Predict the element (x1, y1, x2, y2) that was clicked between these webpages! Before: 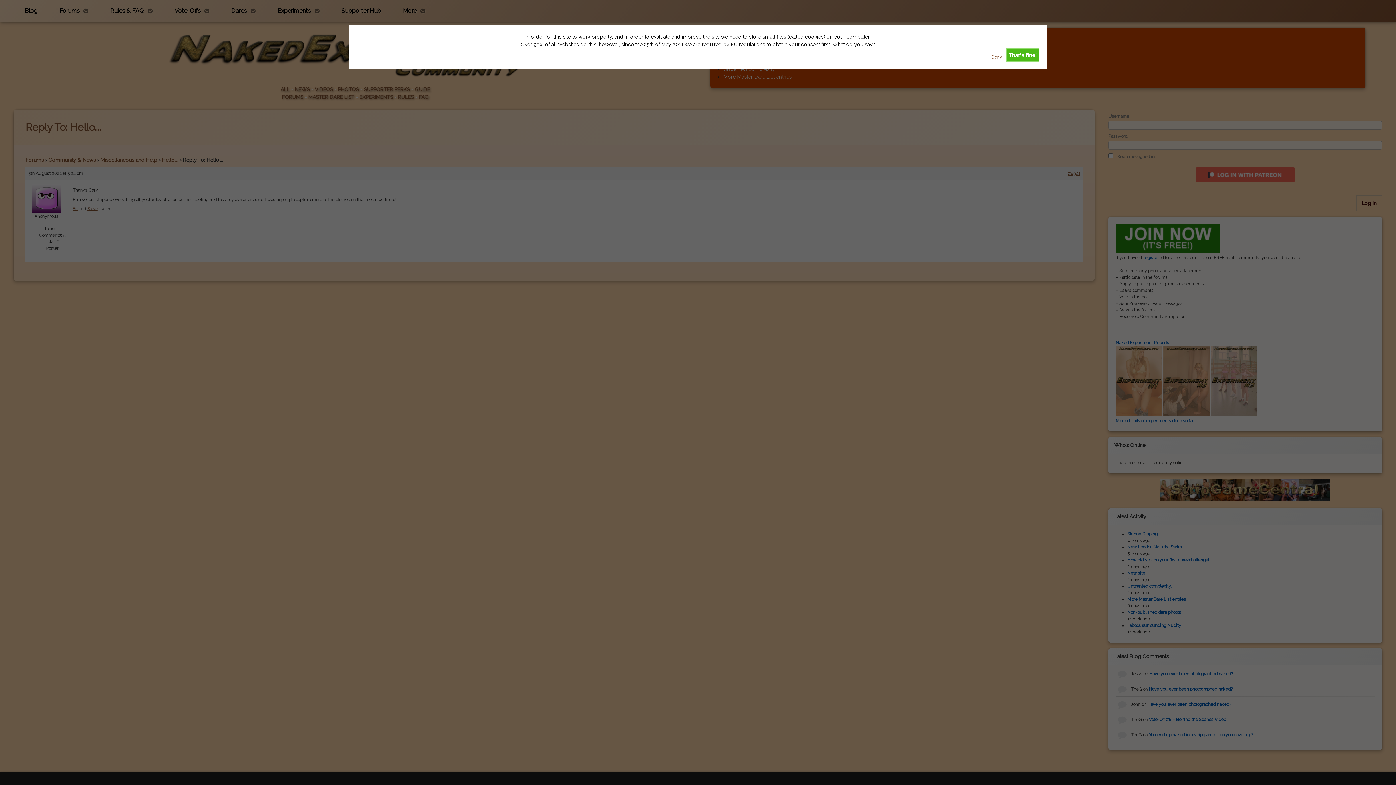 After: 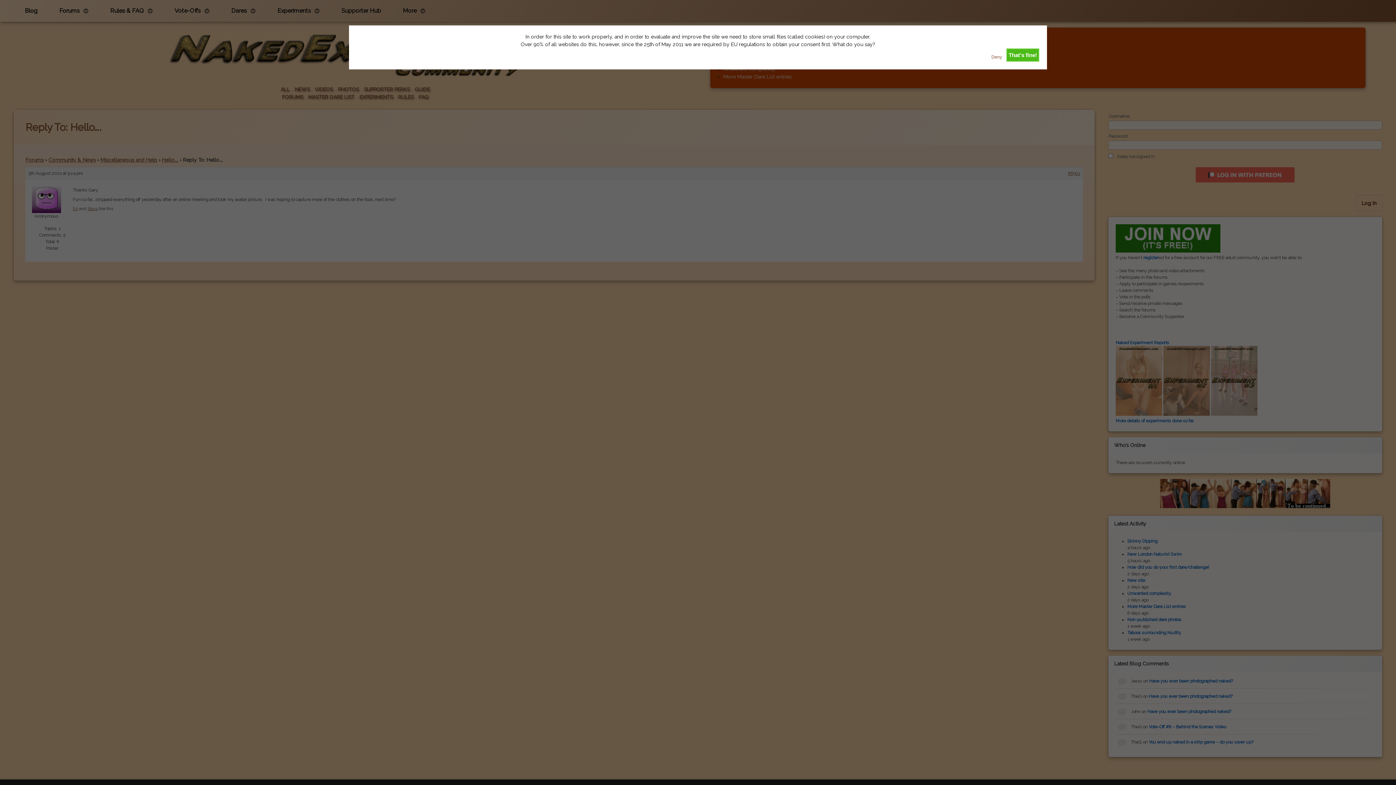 Action: label: Deny bbox: (991, 48, 1002, 61)